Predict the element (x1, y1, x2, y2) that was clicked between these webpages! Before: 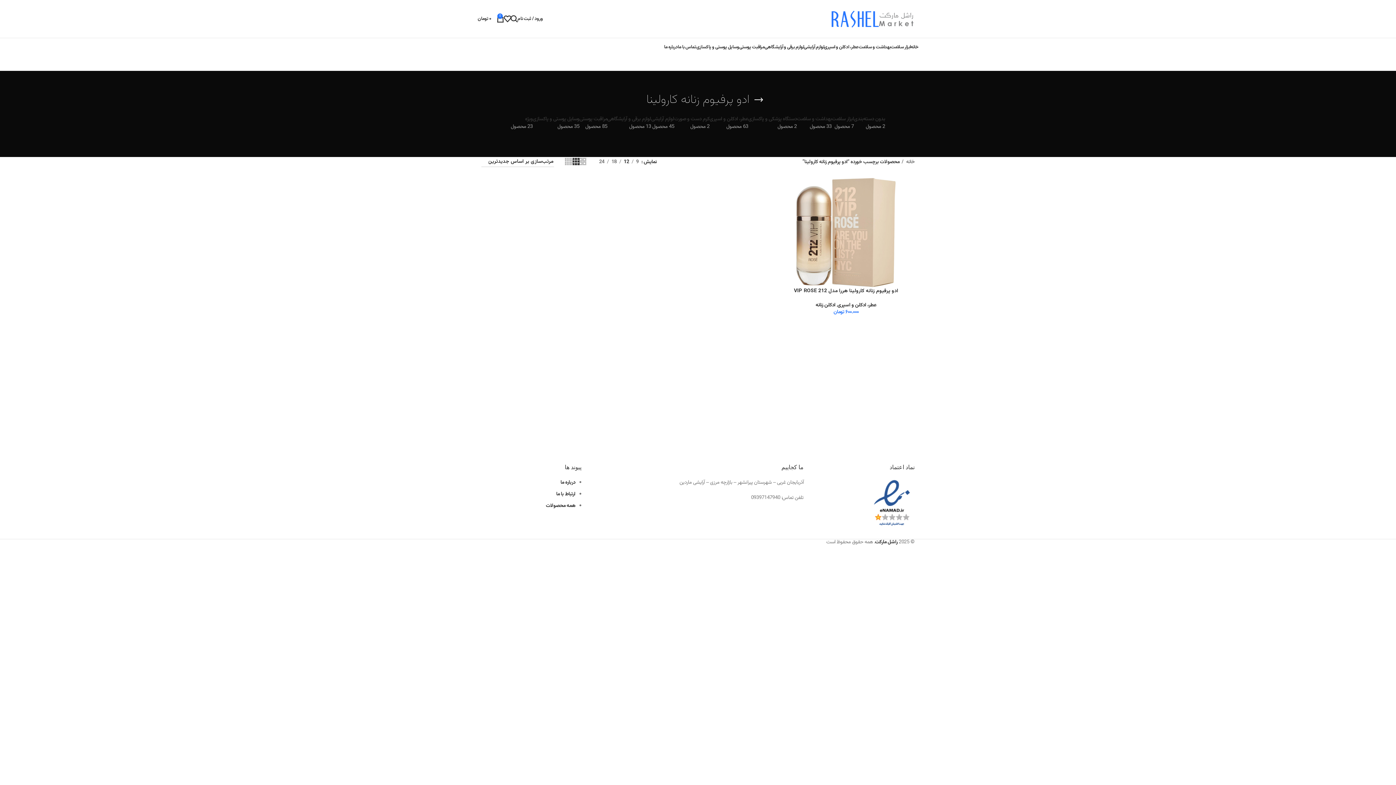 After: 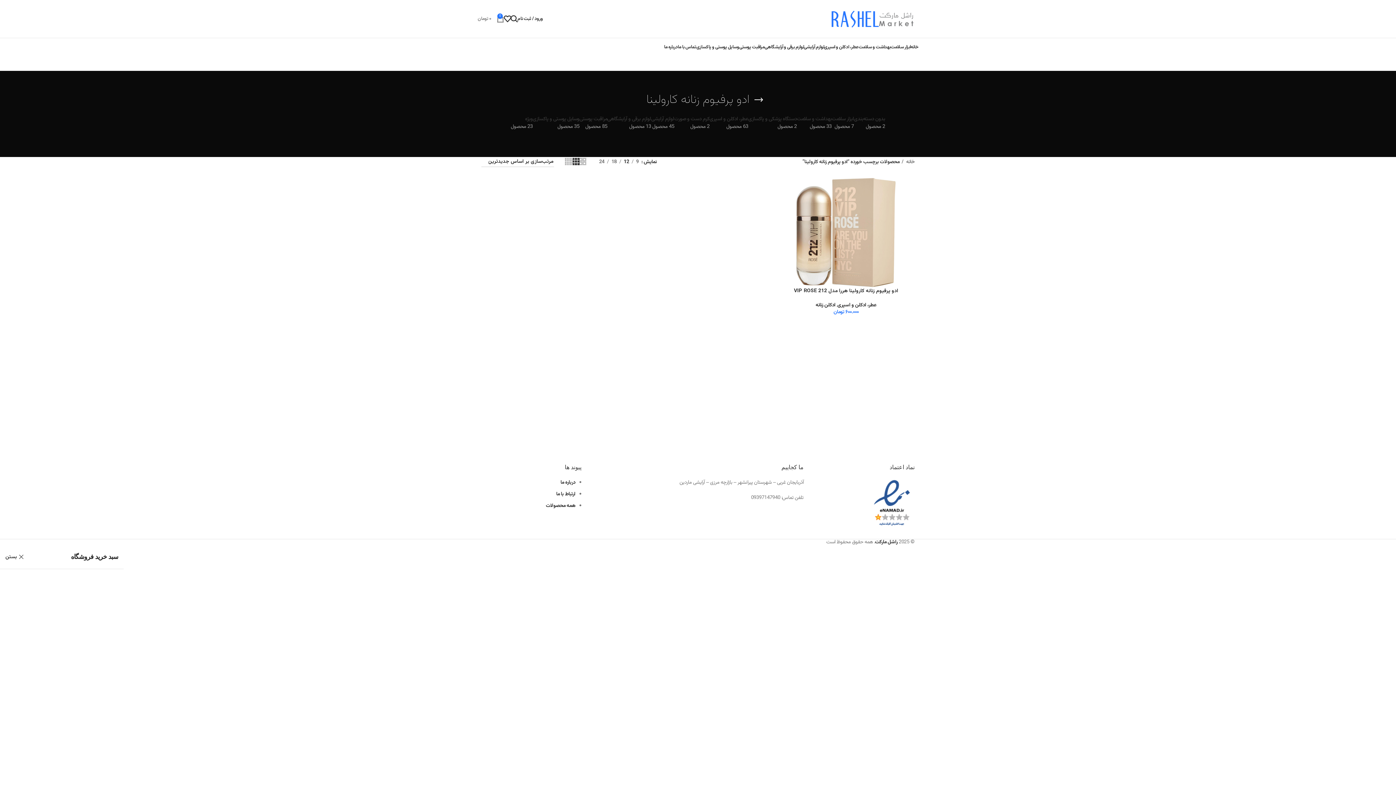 Action: bbox: (477, 11, 503, 26) label: 0
۰ تومان